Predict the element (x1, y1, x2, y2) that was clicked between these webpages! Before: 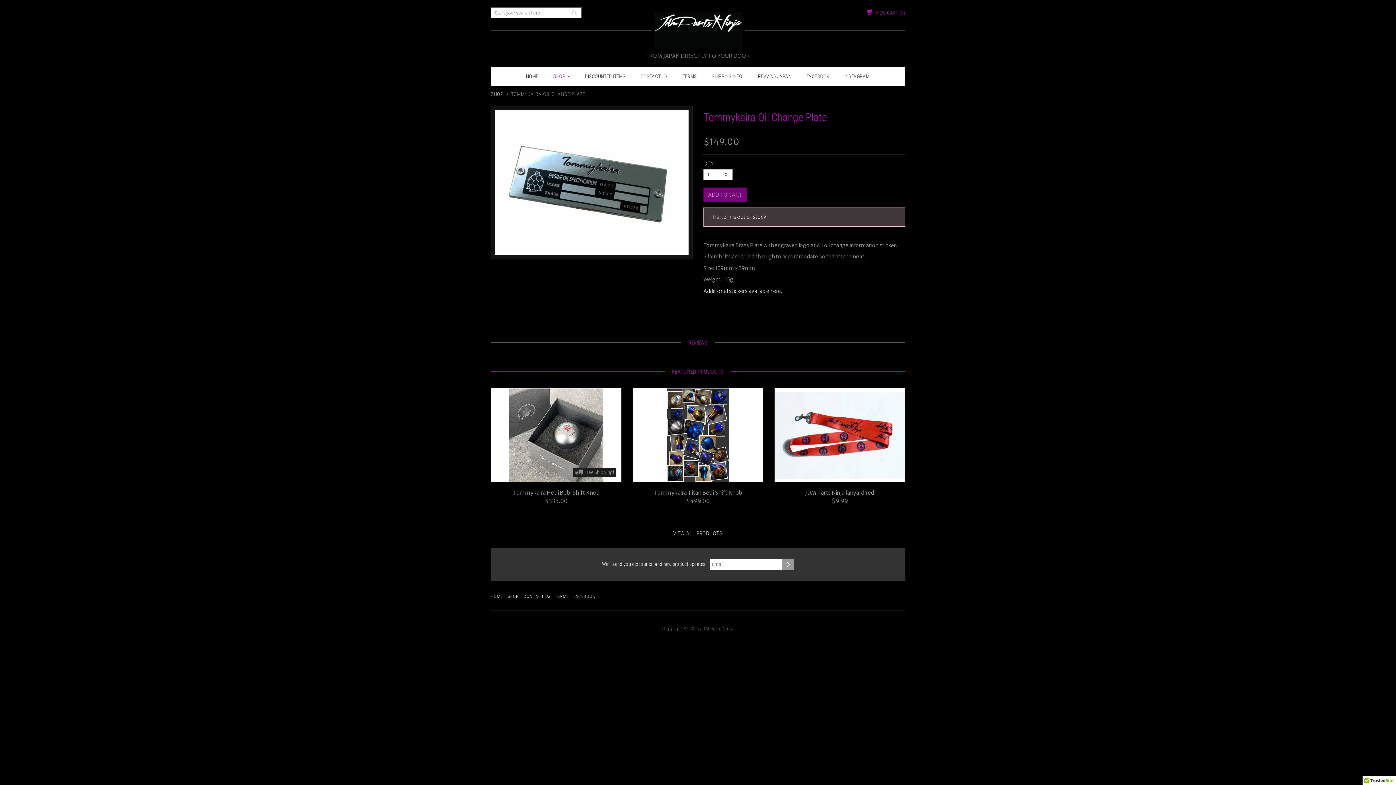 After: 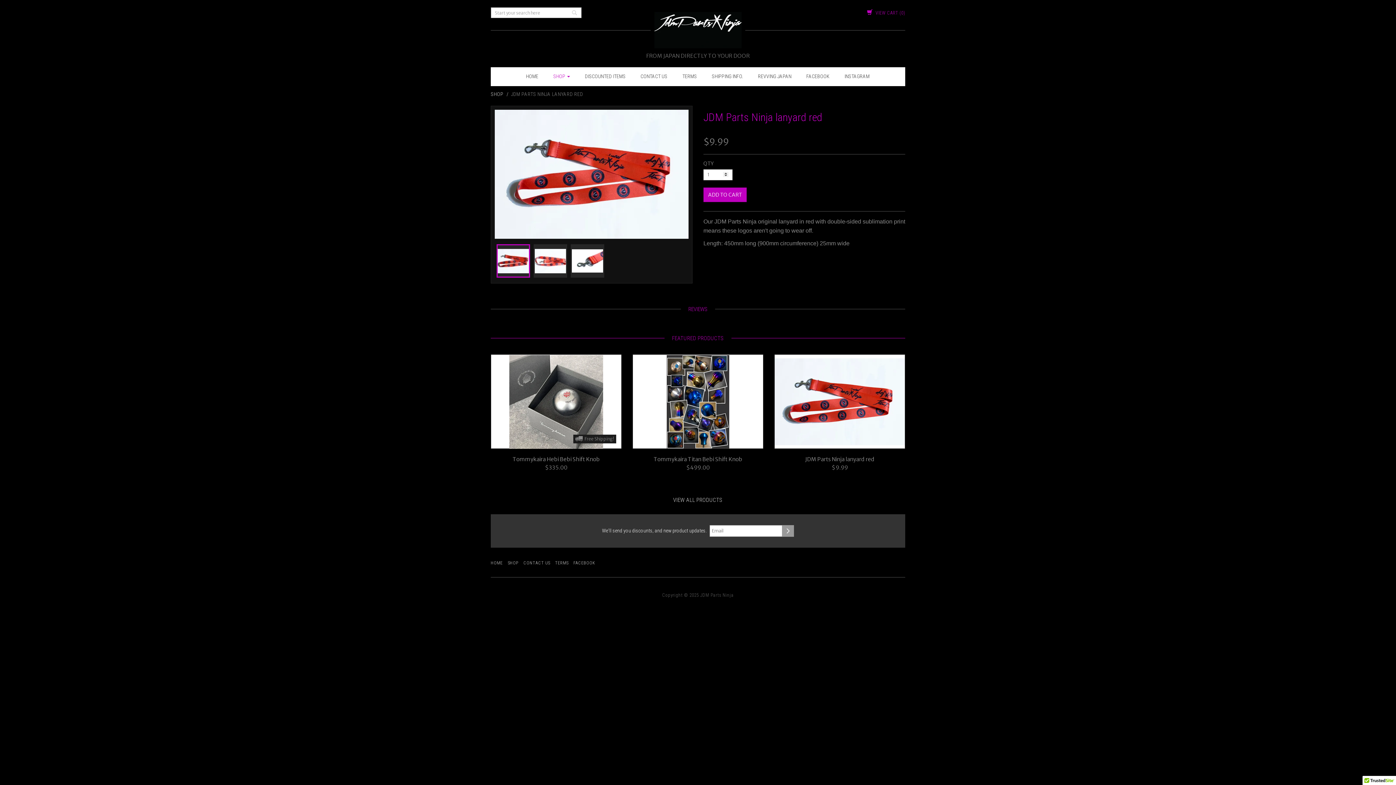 Action: bbox: (774, 388, 905, 482)